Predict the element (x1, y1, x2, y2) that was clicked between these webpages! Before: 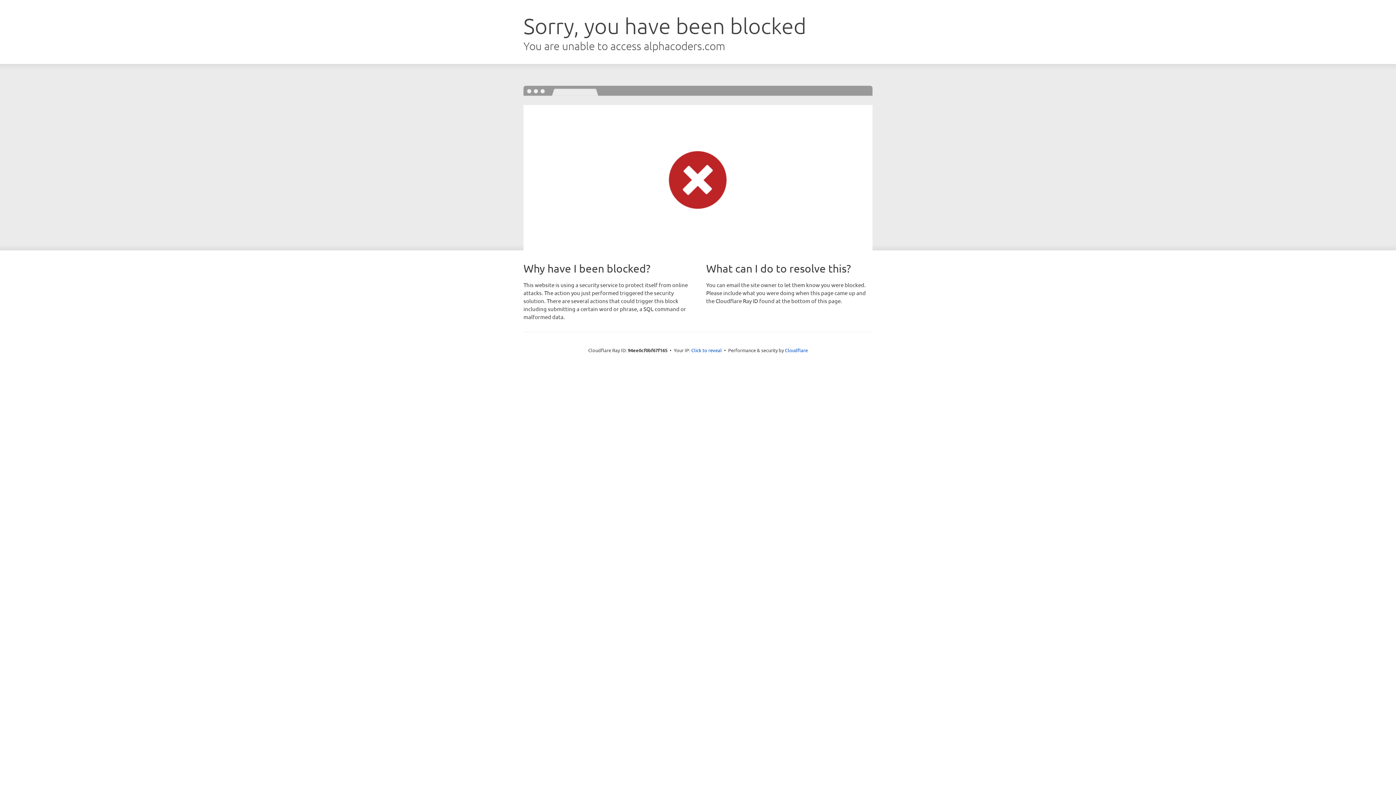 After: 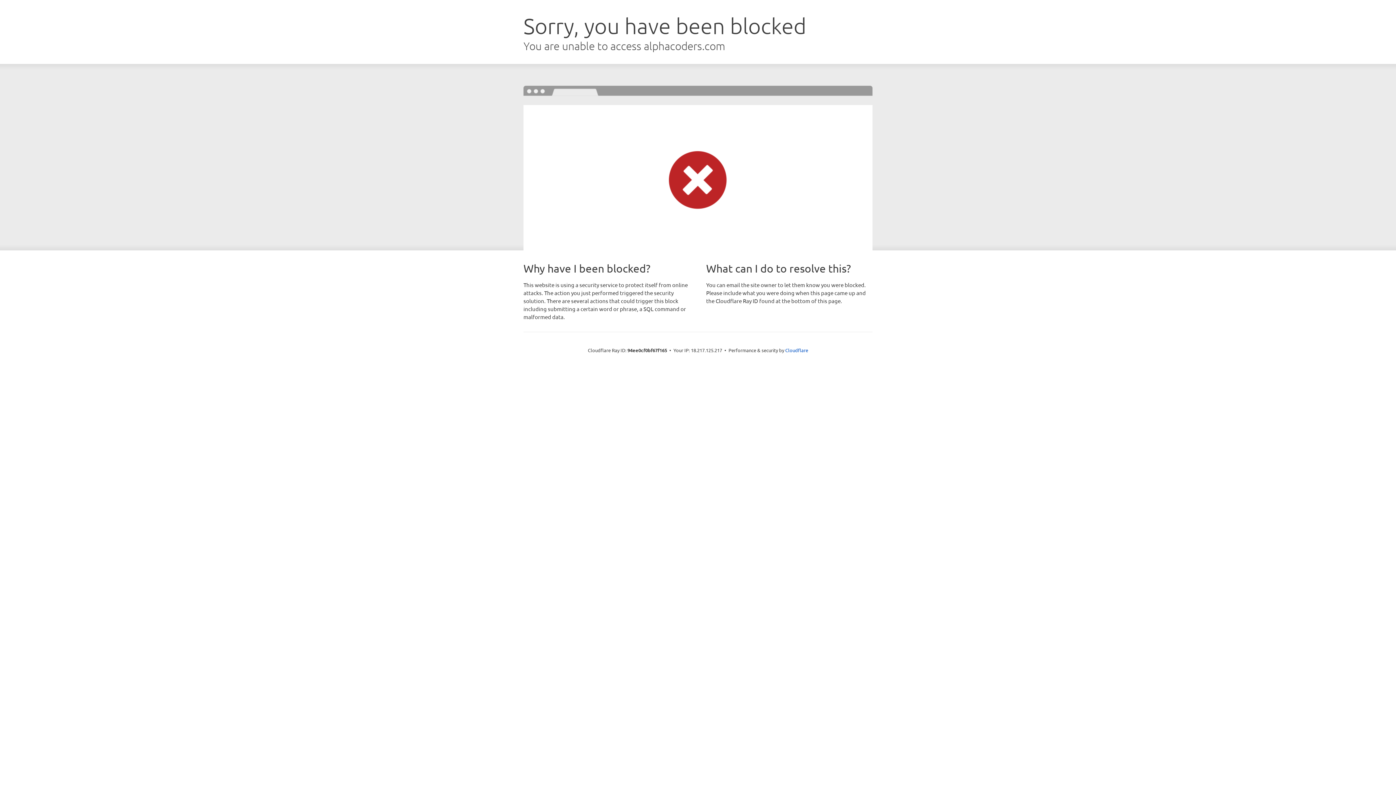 Action: bbox: (691, 346, 722, 353) label: Click to reveal